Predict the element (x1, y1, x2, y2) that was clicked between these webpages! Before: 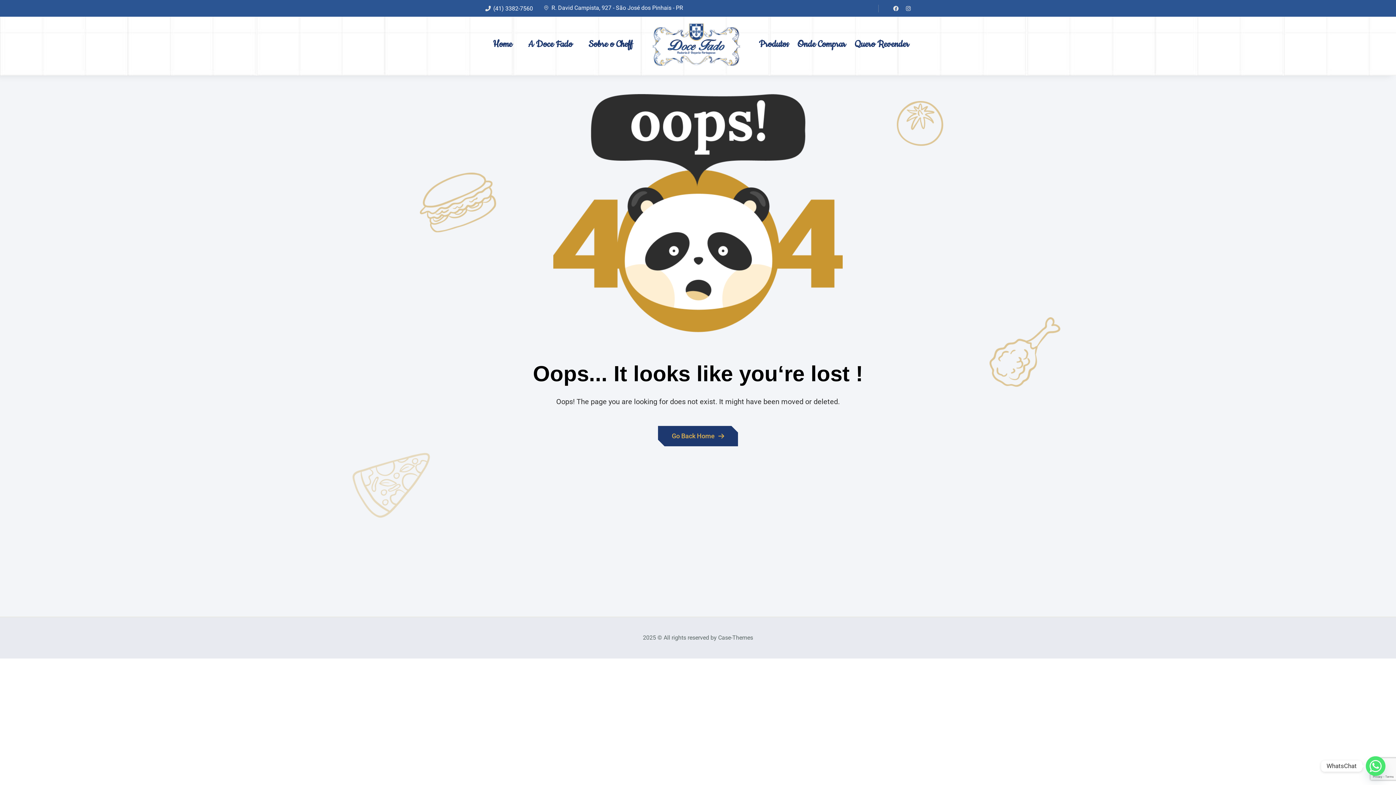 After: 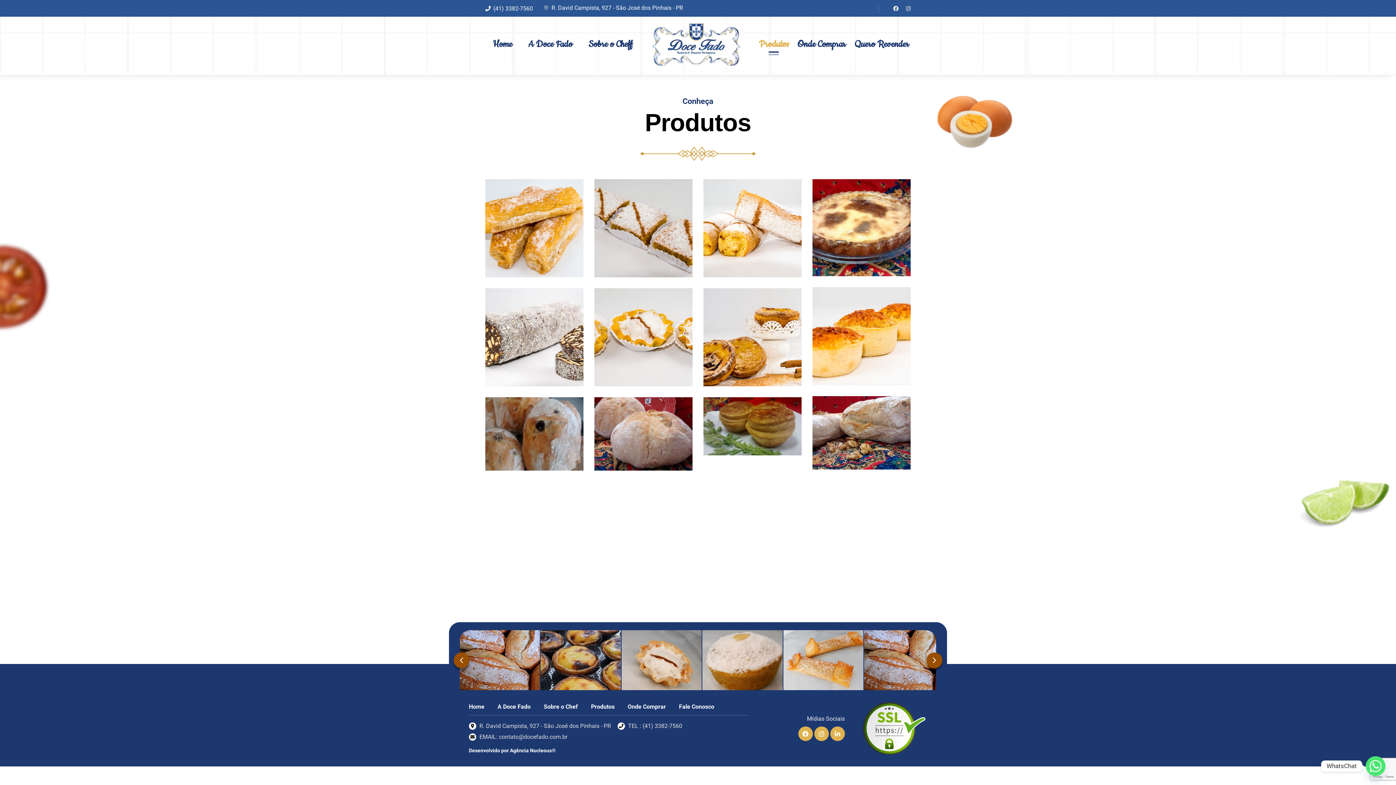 Action: label: Produtos bbox: (759, 13, 788, 75)